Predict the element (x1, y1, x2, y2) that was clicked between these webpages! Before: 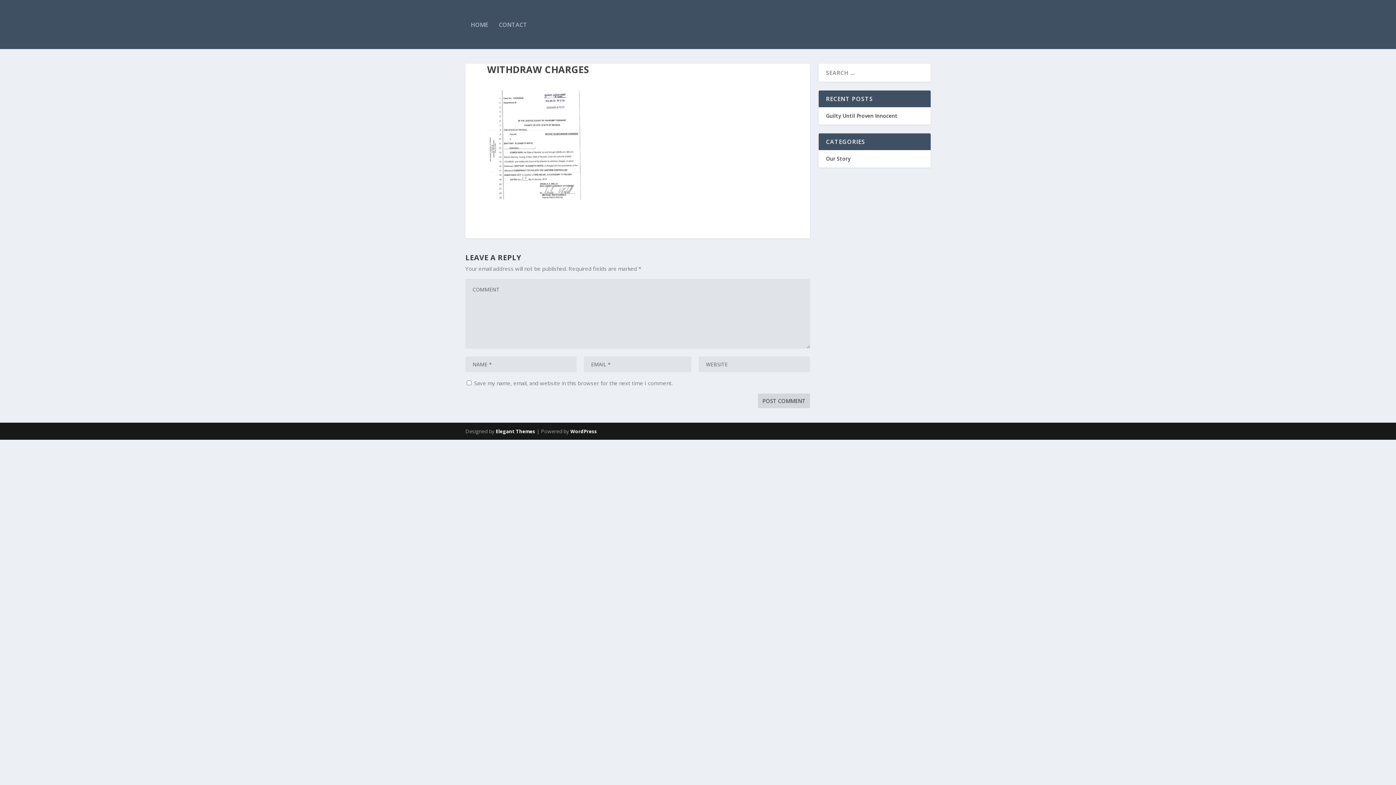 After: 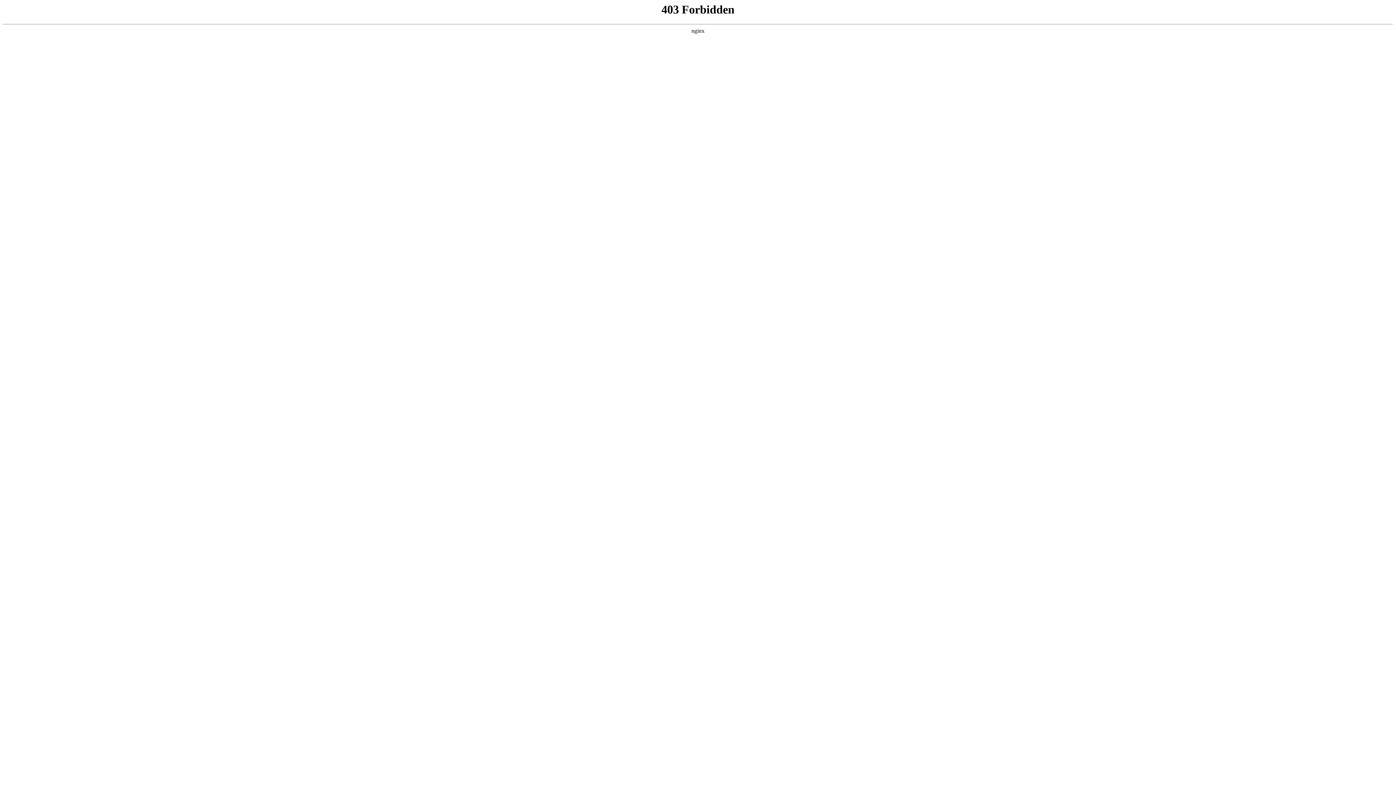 Action: bbox: (570, 428, 597, 434) label: WordPress